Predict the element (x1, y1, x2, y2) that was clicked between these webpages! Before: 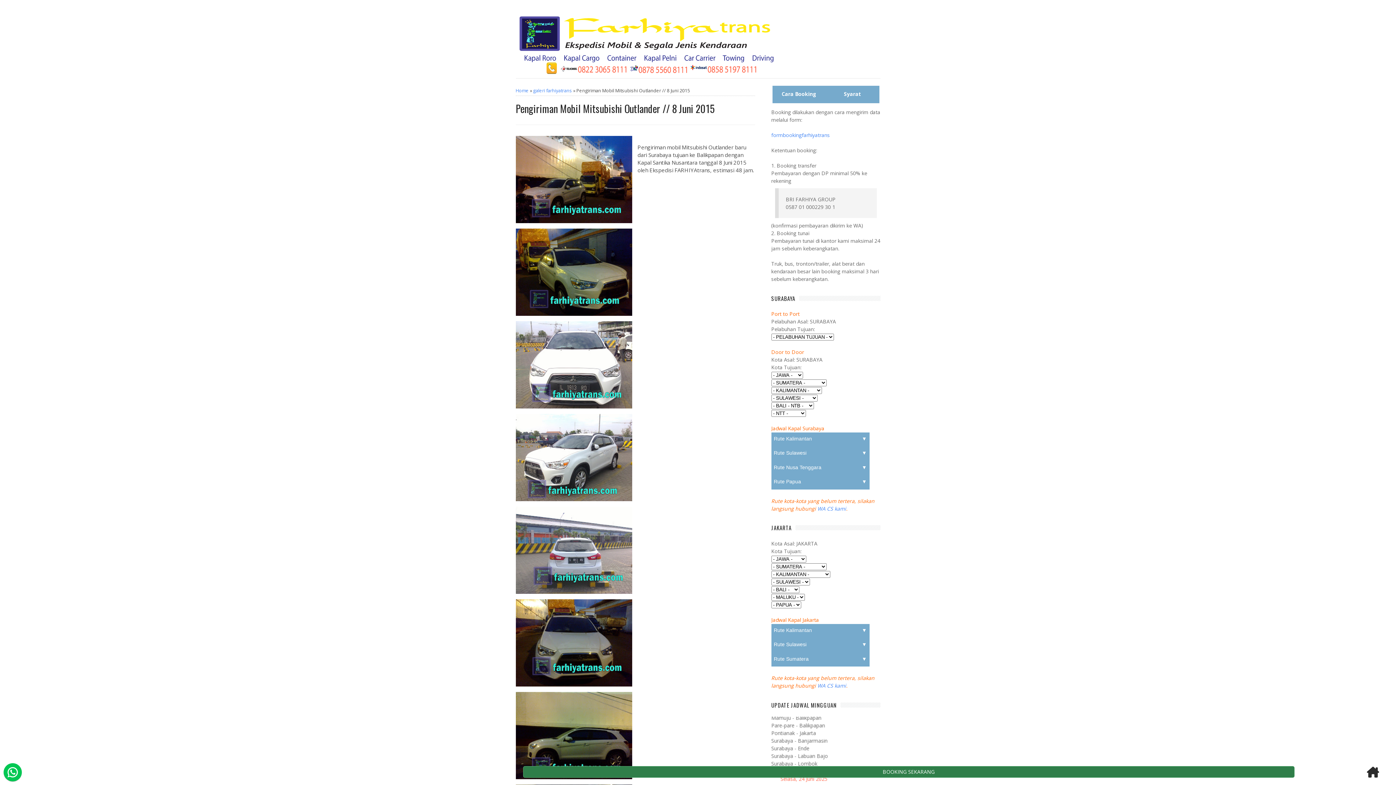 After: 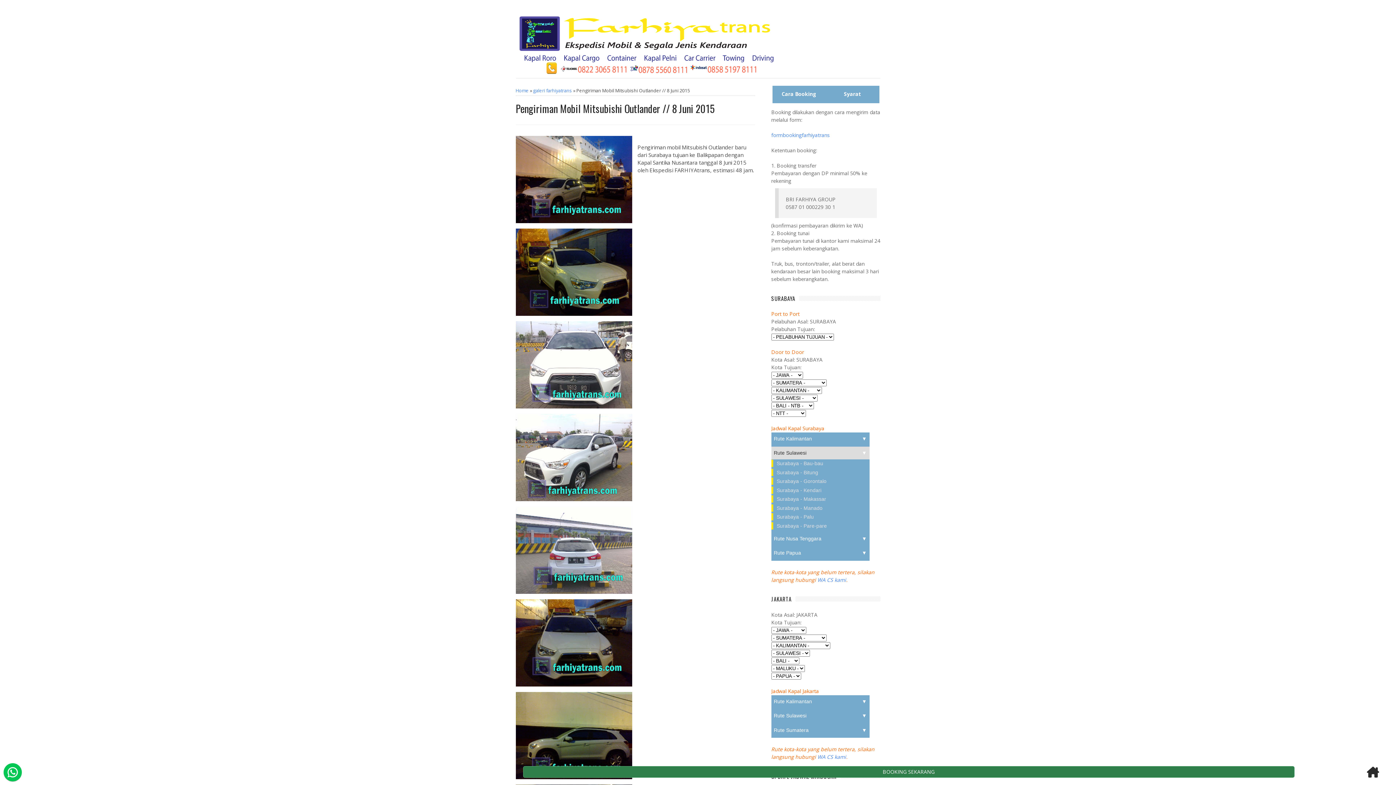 Action: bbox: (771, 447, 869, 459) label: Rute Sulawesi
▼